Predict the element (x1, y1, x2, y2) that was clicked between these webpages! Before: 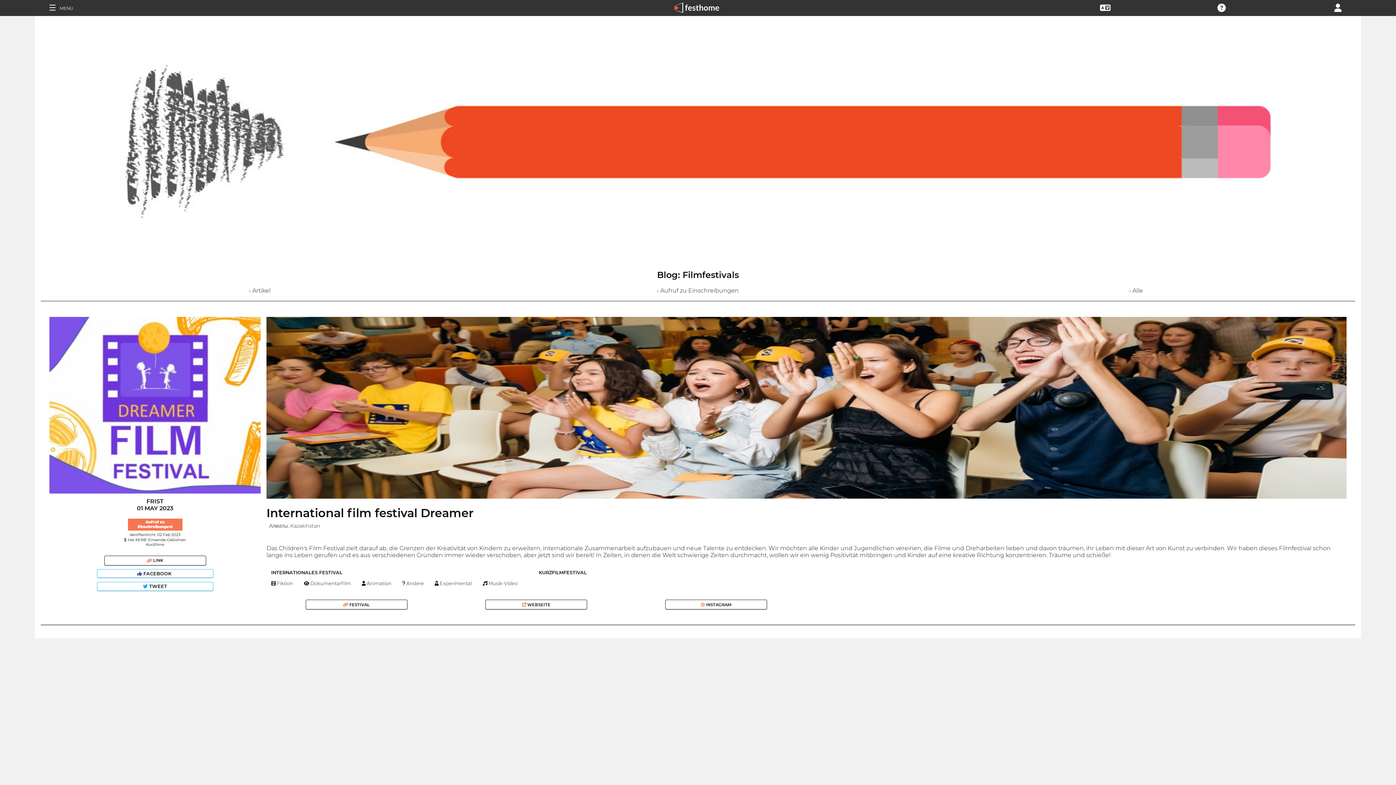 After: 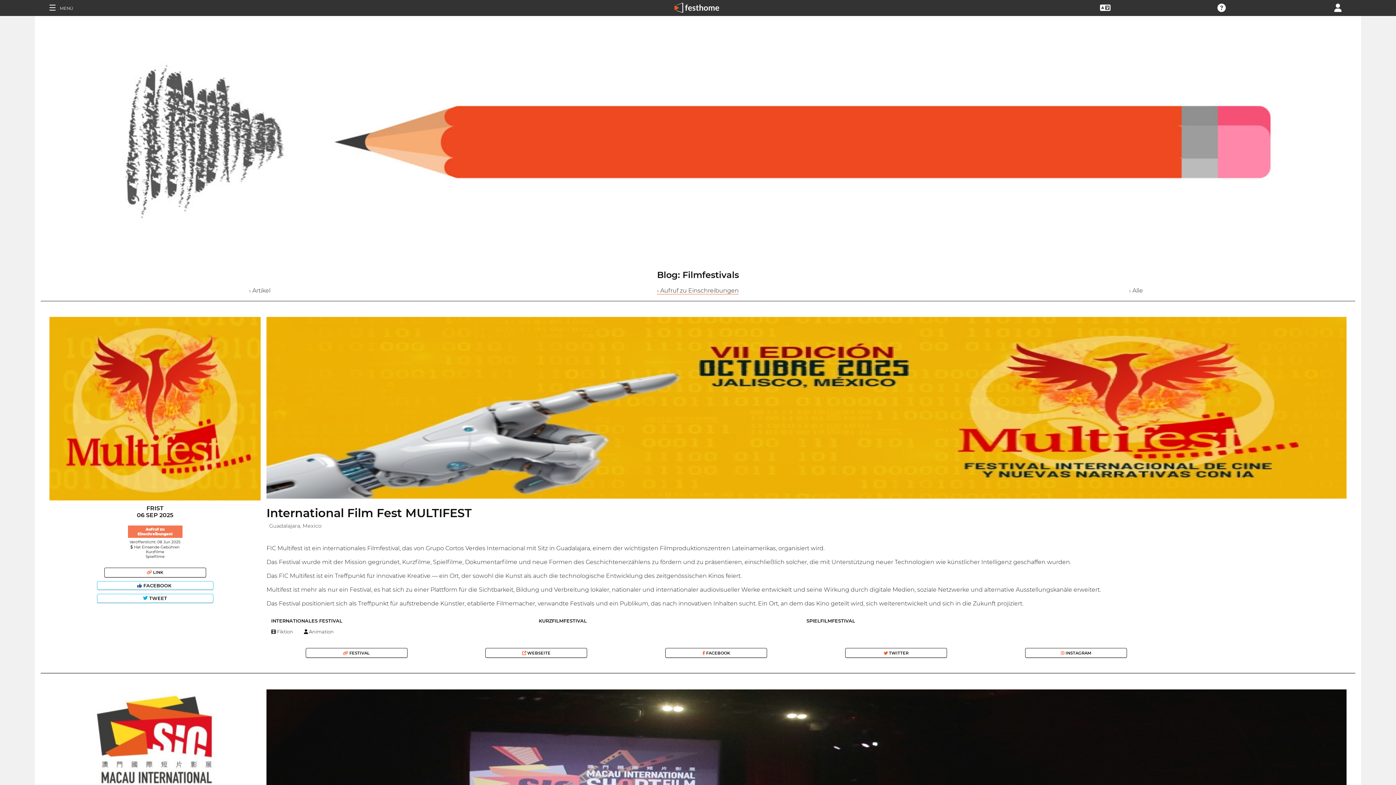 Action: label: Aufruf zu Einschreibungen! bbox: (137, 520, 172, 529)